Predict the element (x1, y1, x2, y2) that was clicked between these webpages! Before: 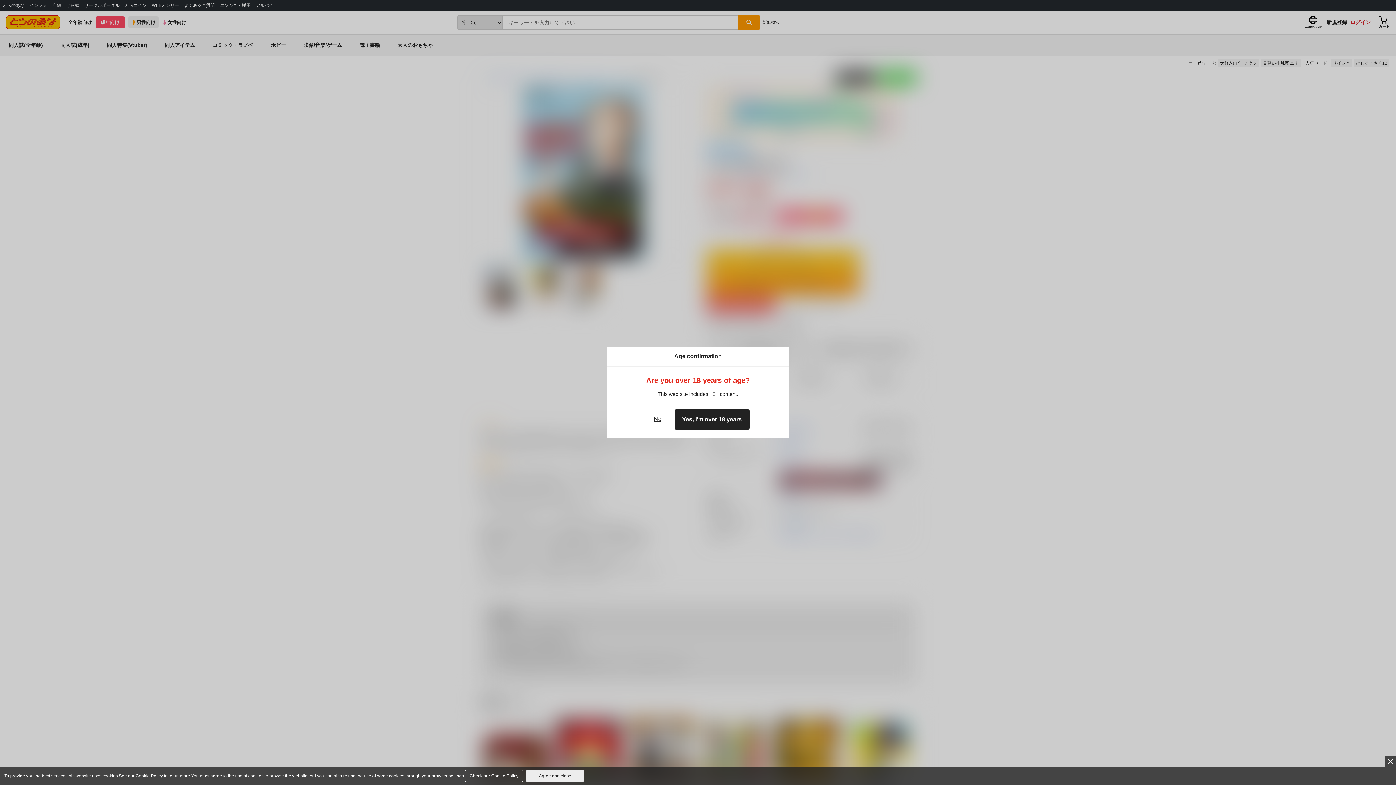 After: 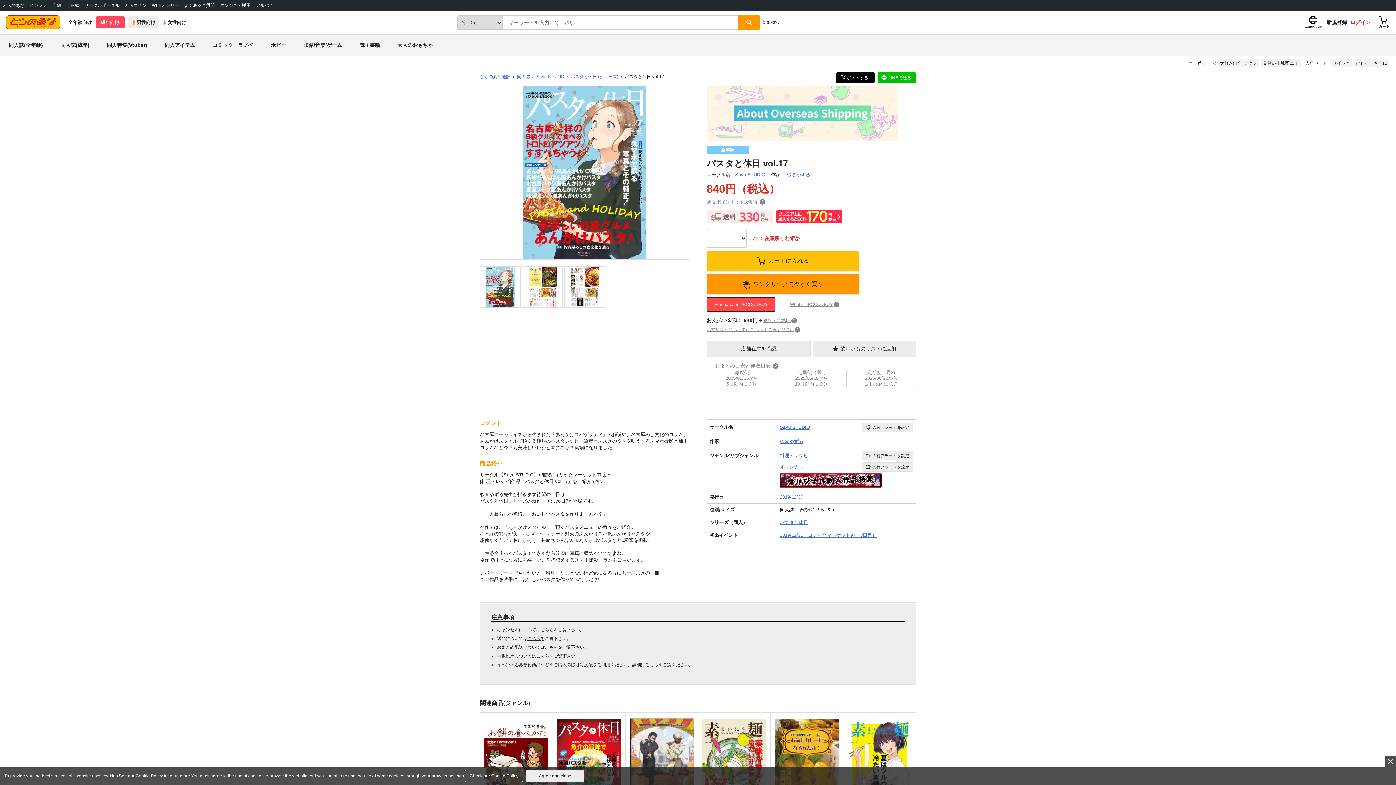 Action: label: Yes, I'm over 18 years bbox: (674, 409, 749, 430)